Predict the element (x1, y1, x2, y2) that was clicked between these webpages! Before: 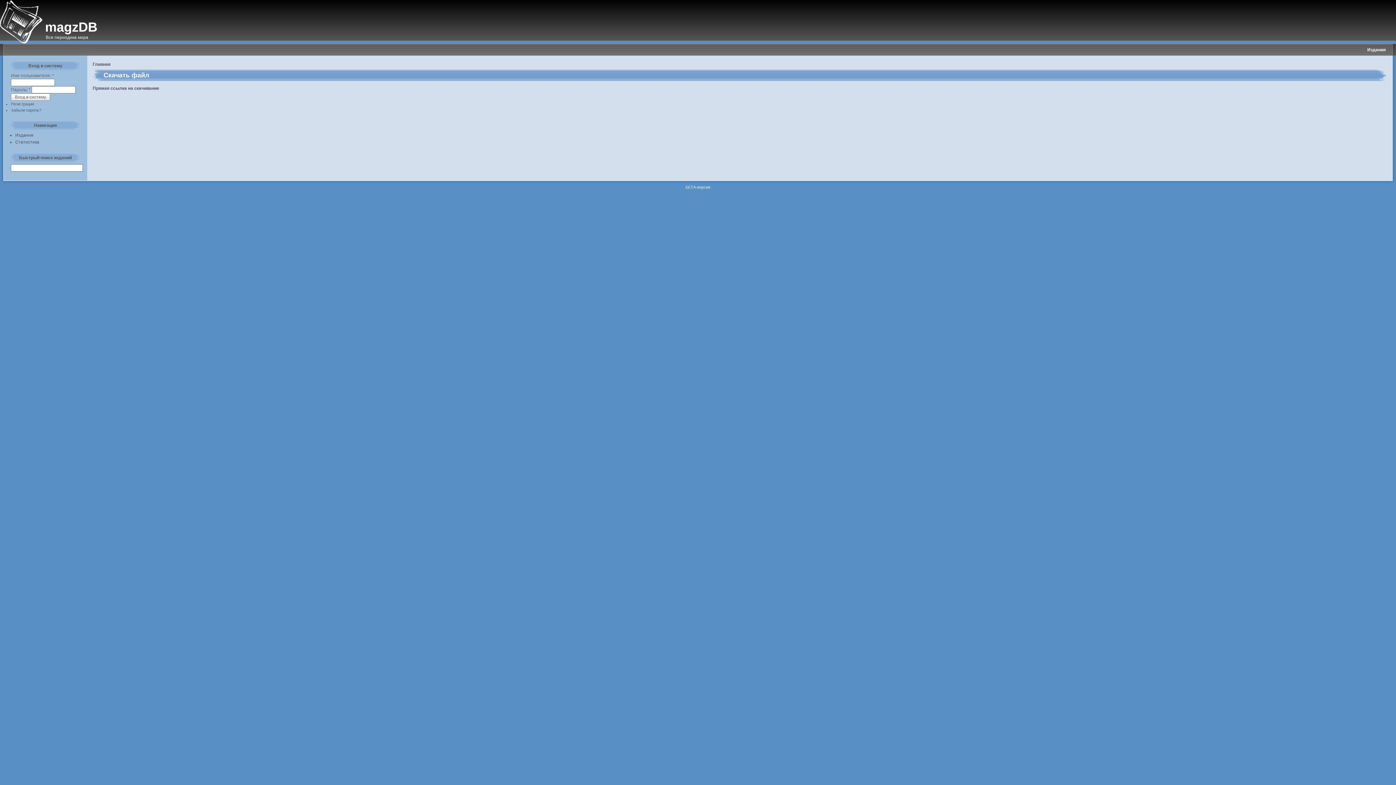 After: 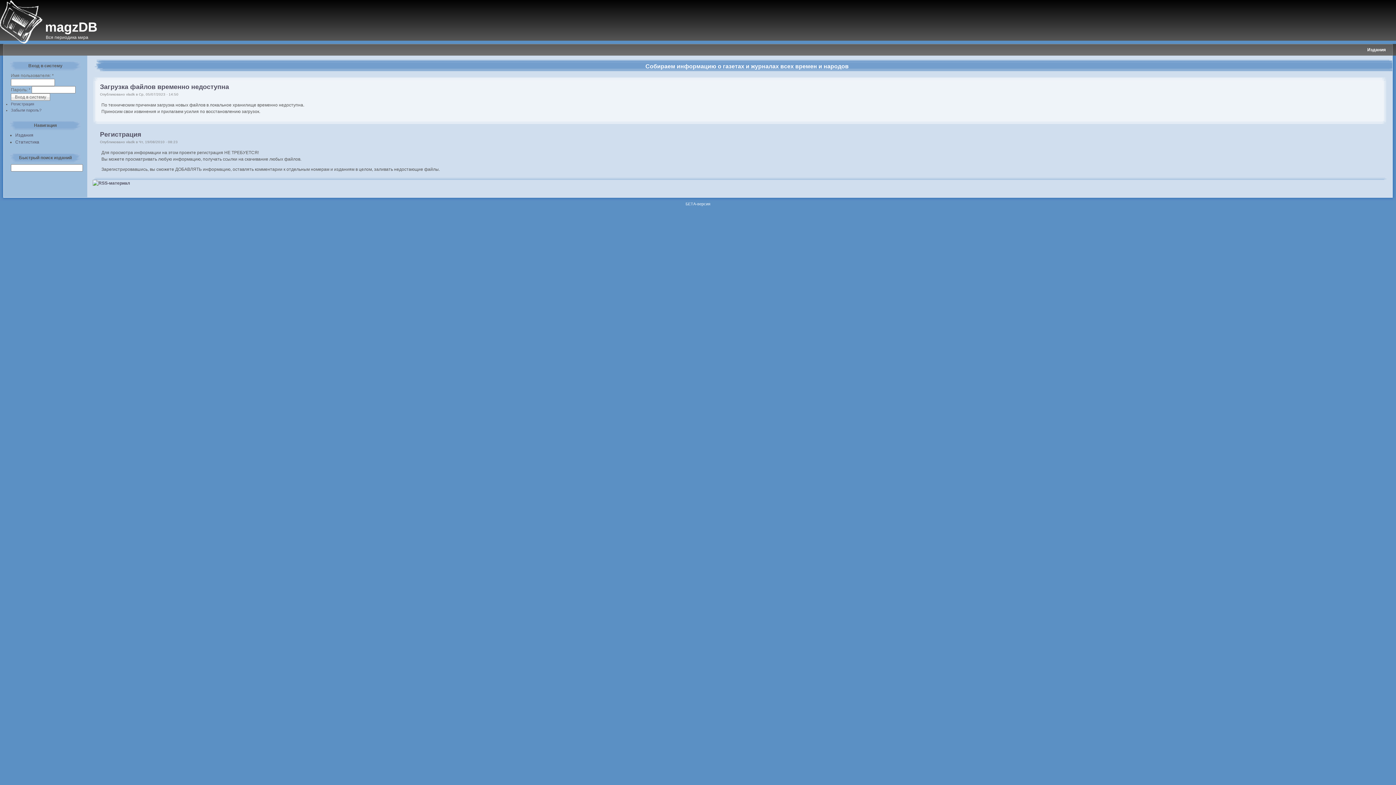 Action: label: magzDB bbox: (45, 19, 97, 34)